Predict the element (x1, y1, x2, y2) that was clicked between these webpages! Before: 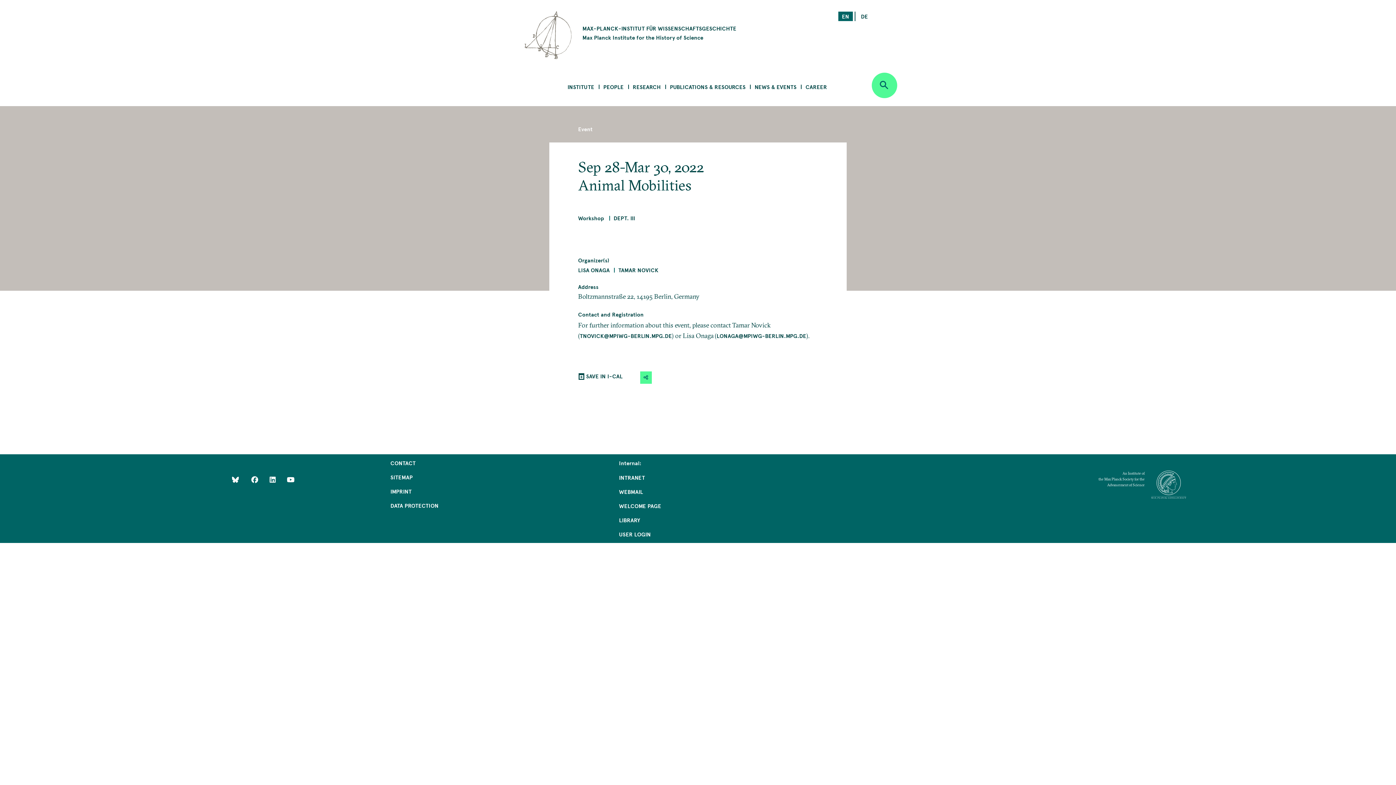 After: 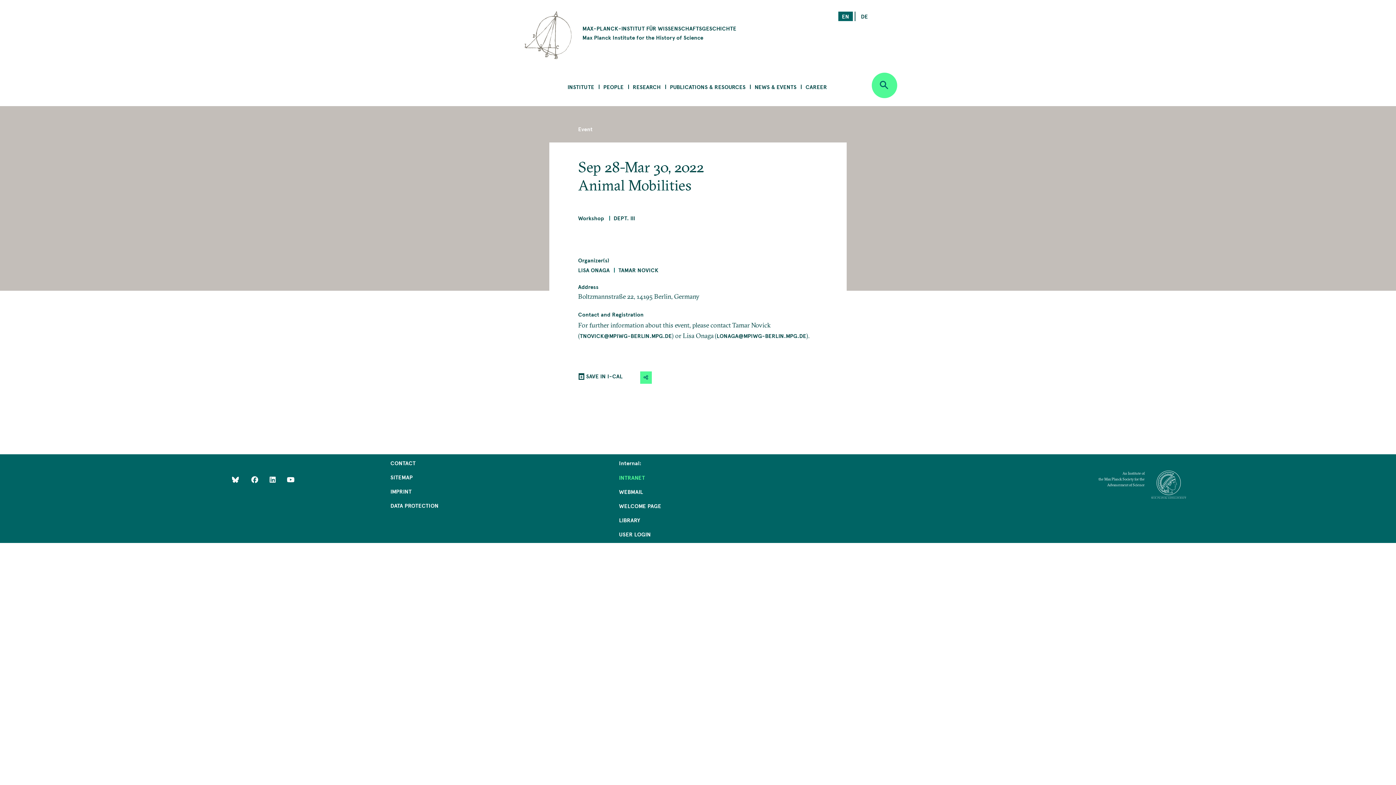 Action: bbox: (619, 472, 645, 486) label: INTRANET